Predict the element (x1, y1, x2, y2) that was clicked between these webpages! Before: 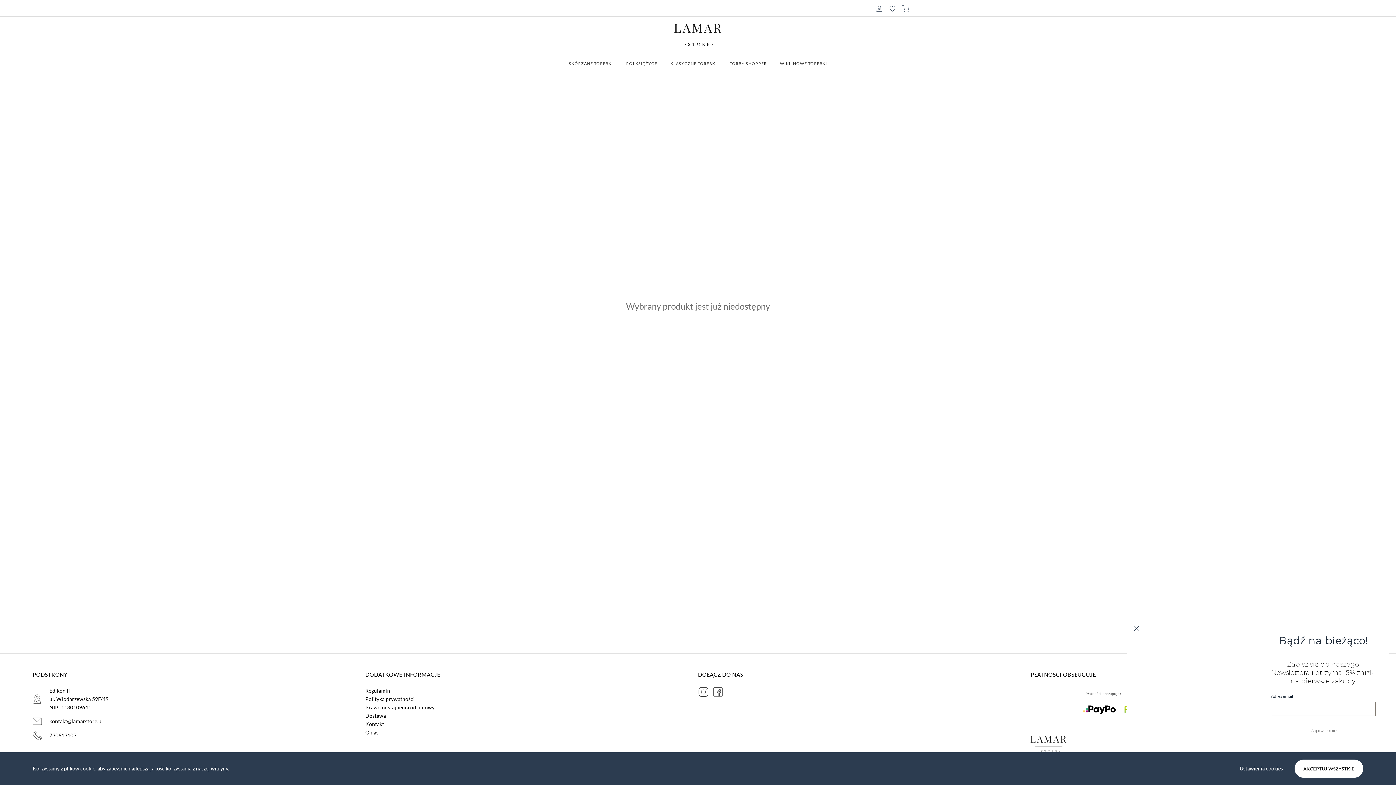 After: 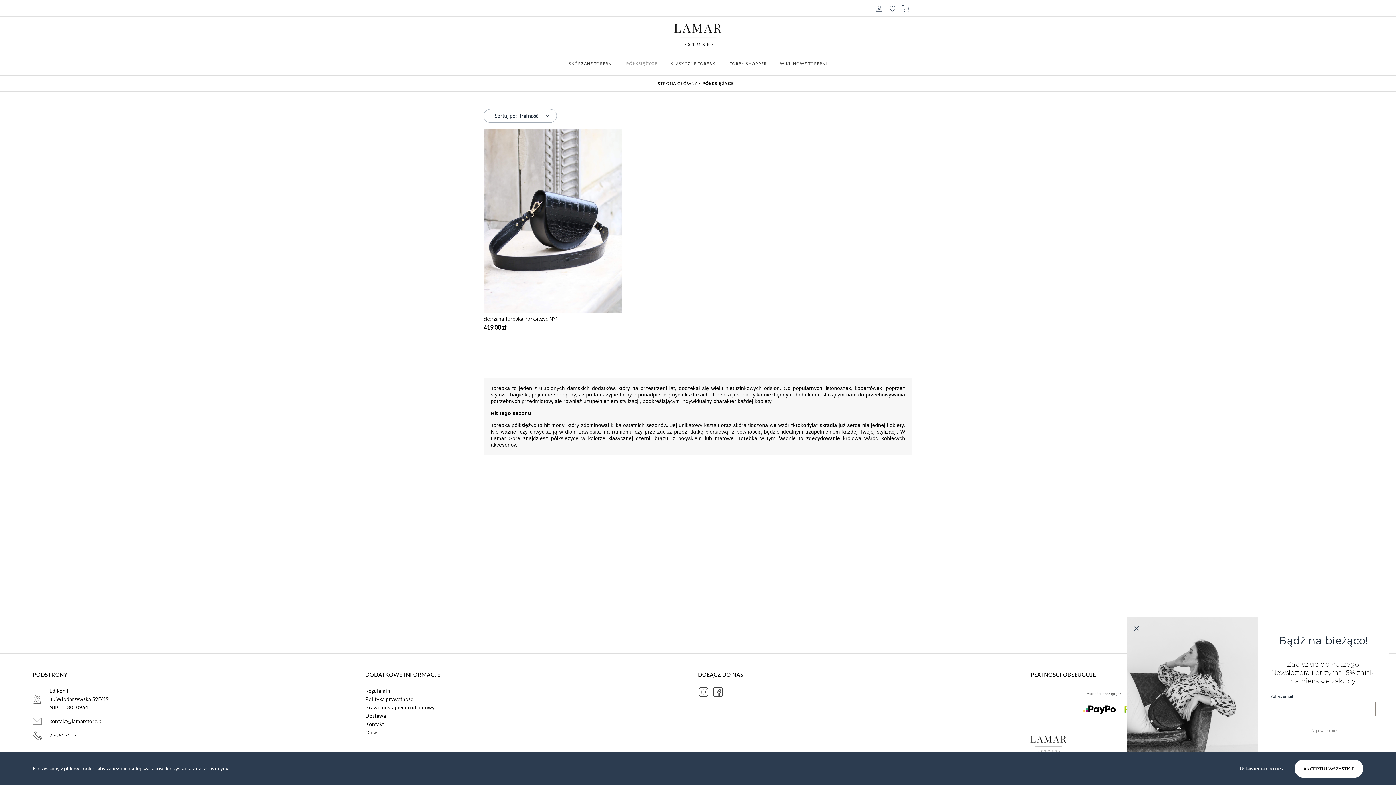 Action: bbox: (619, 52, 663, 75) label: PÓŁKSIĘŻYCE